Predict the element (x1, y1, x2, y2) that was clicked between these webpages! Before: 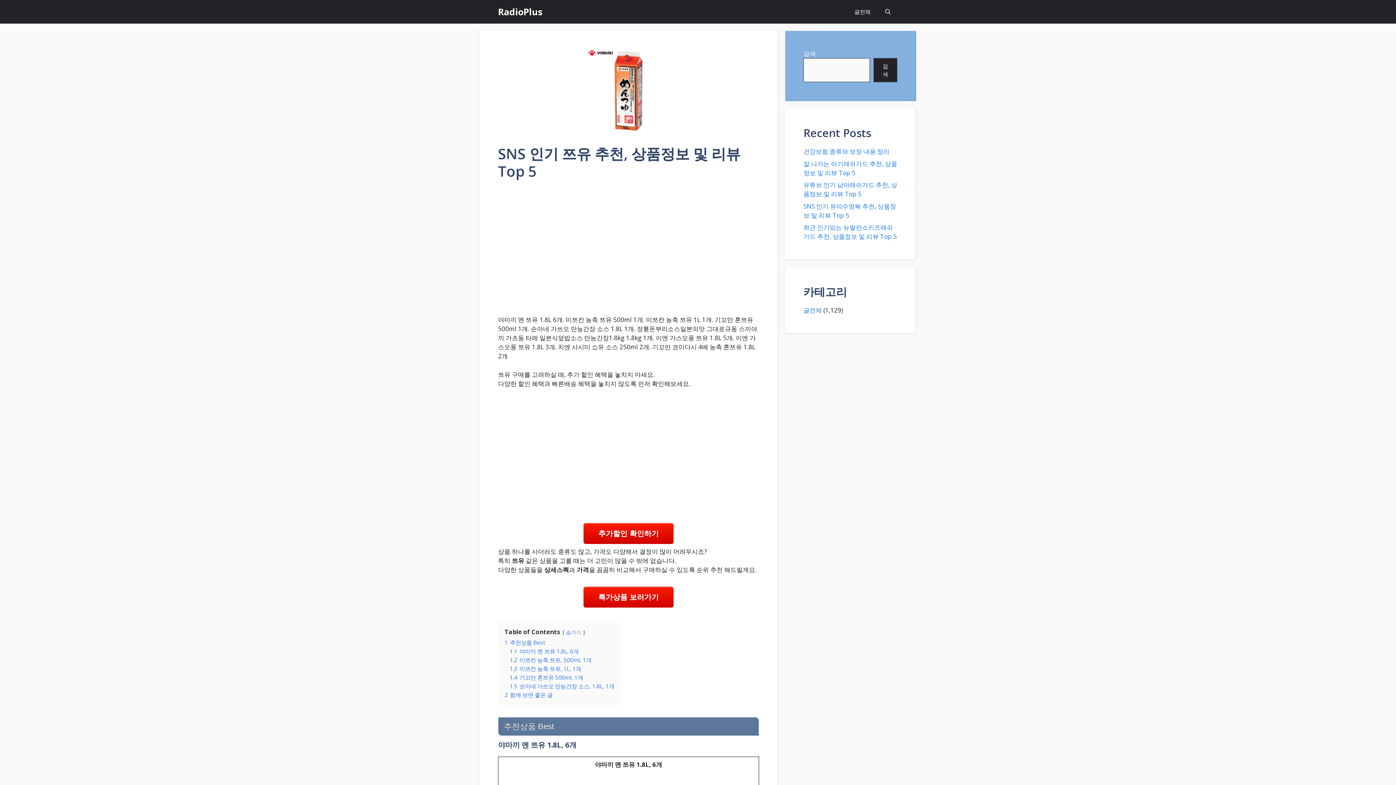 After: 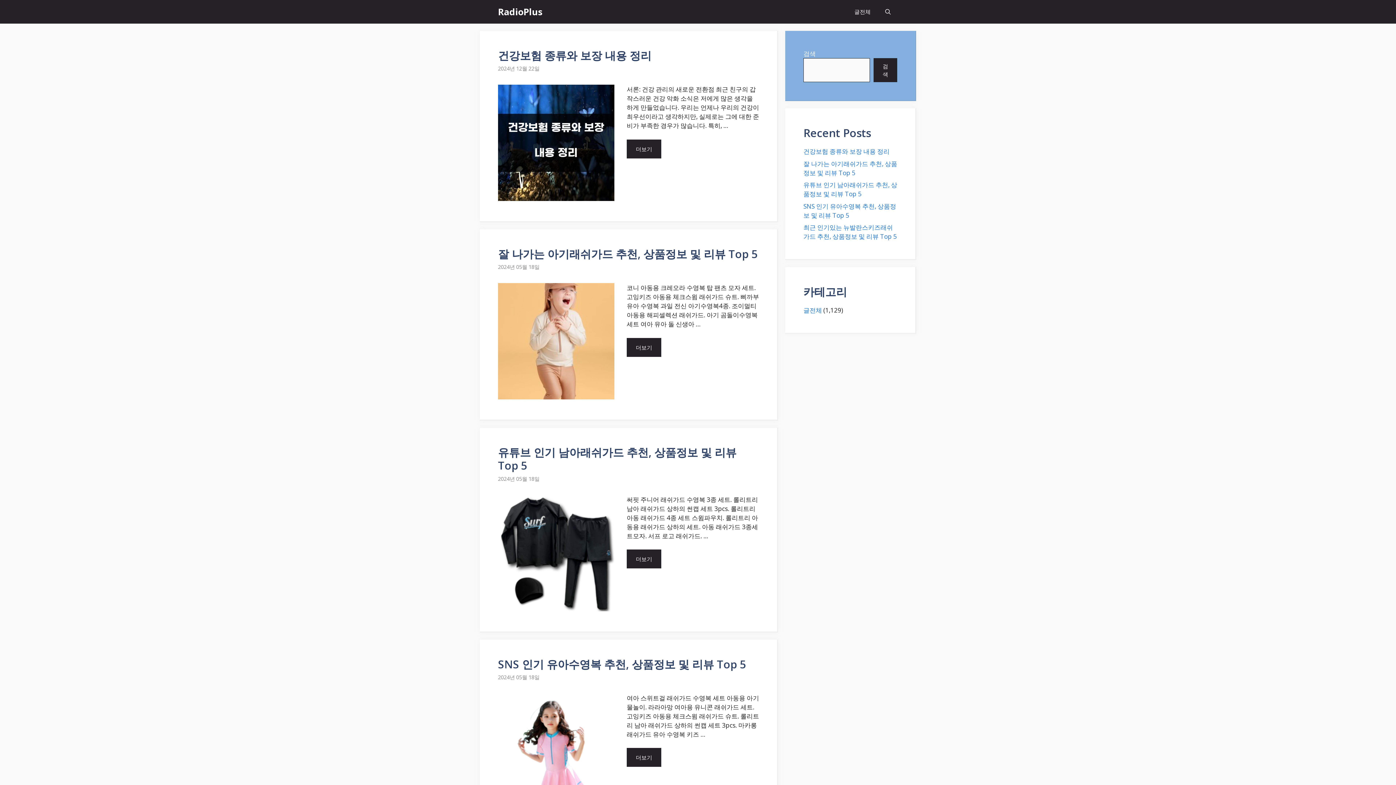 Action: label: RadioPlus bbox: (498, 0, 542, 23)